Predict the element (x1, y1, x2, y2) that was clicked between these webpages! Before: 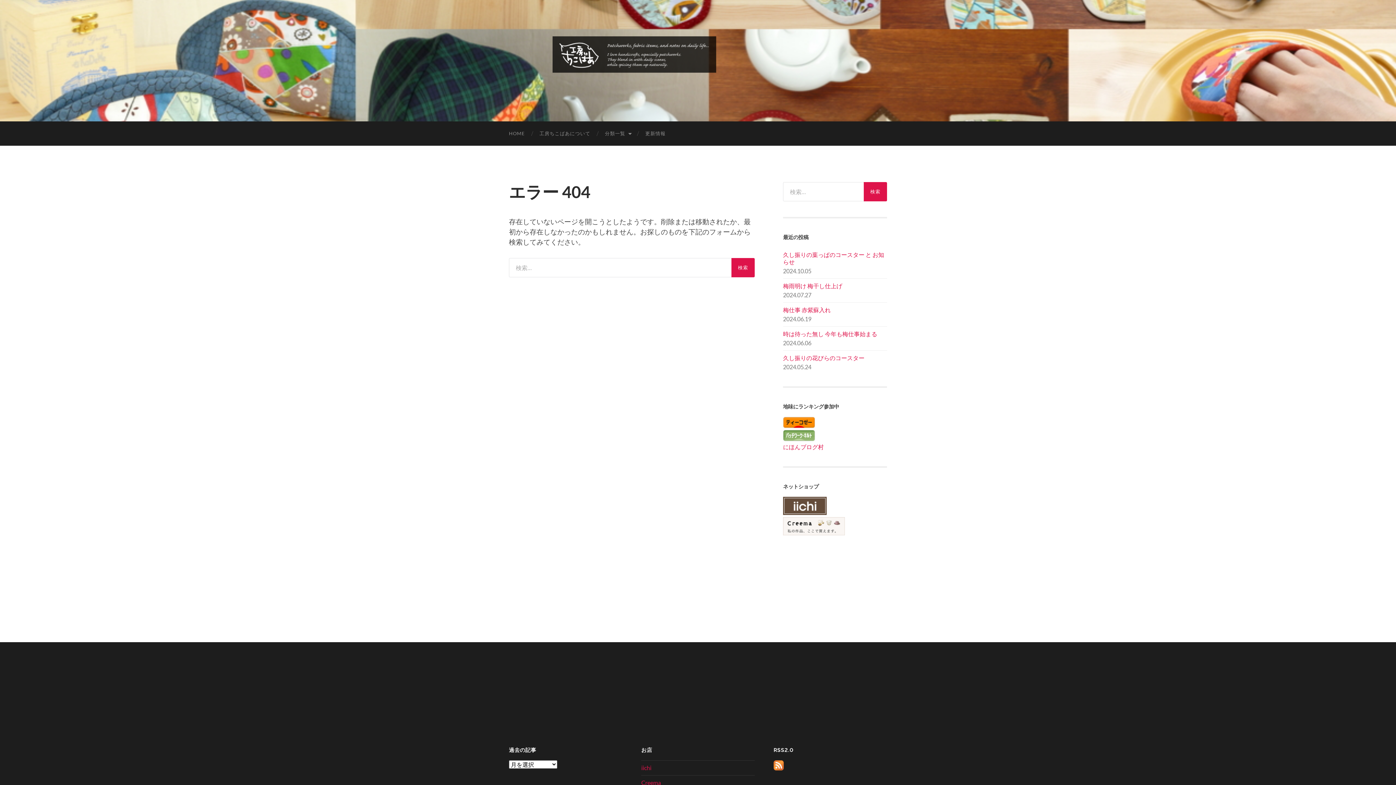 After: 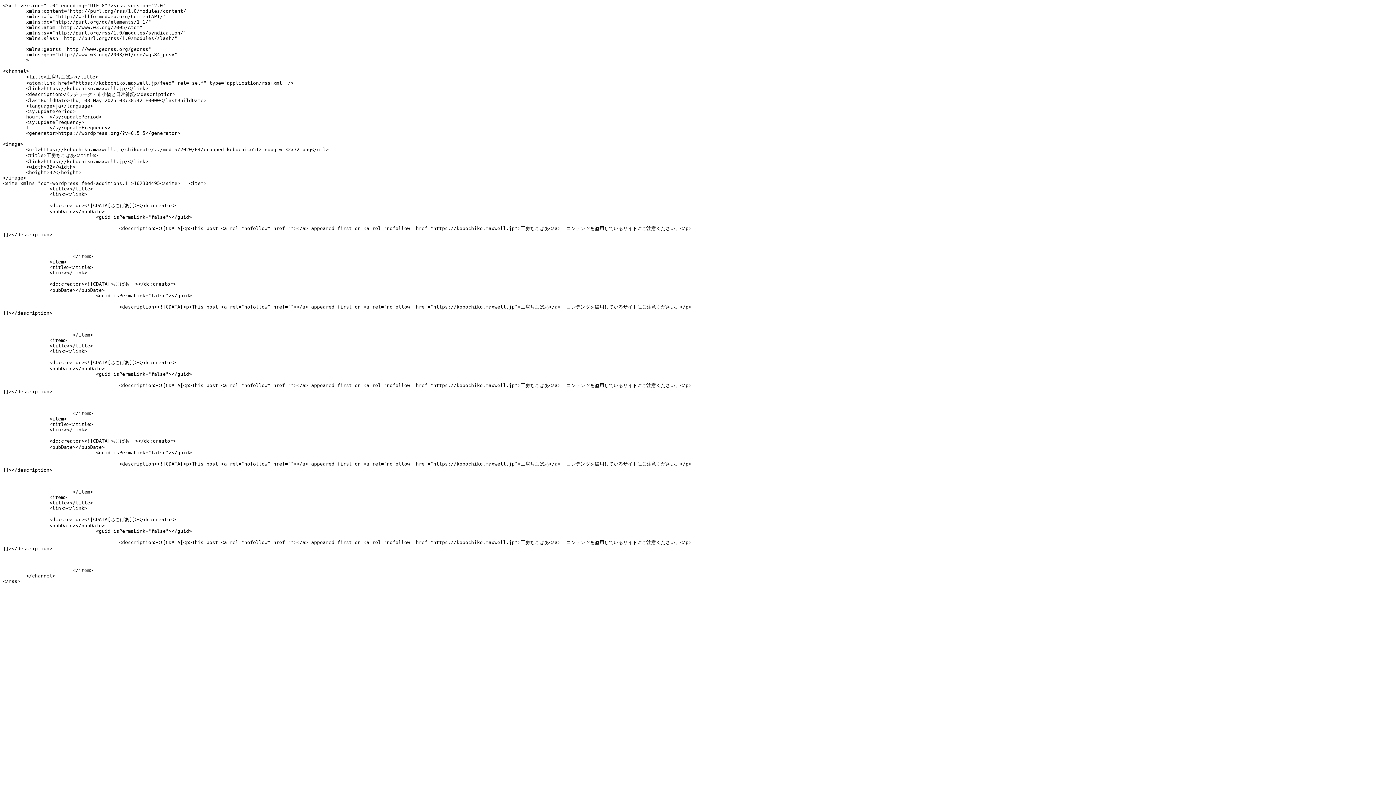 Action: bbox: (638, 121, 673, 145) label: 更新情報